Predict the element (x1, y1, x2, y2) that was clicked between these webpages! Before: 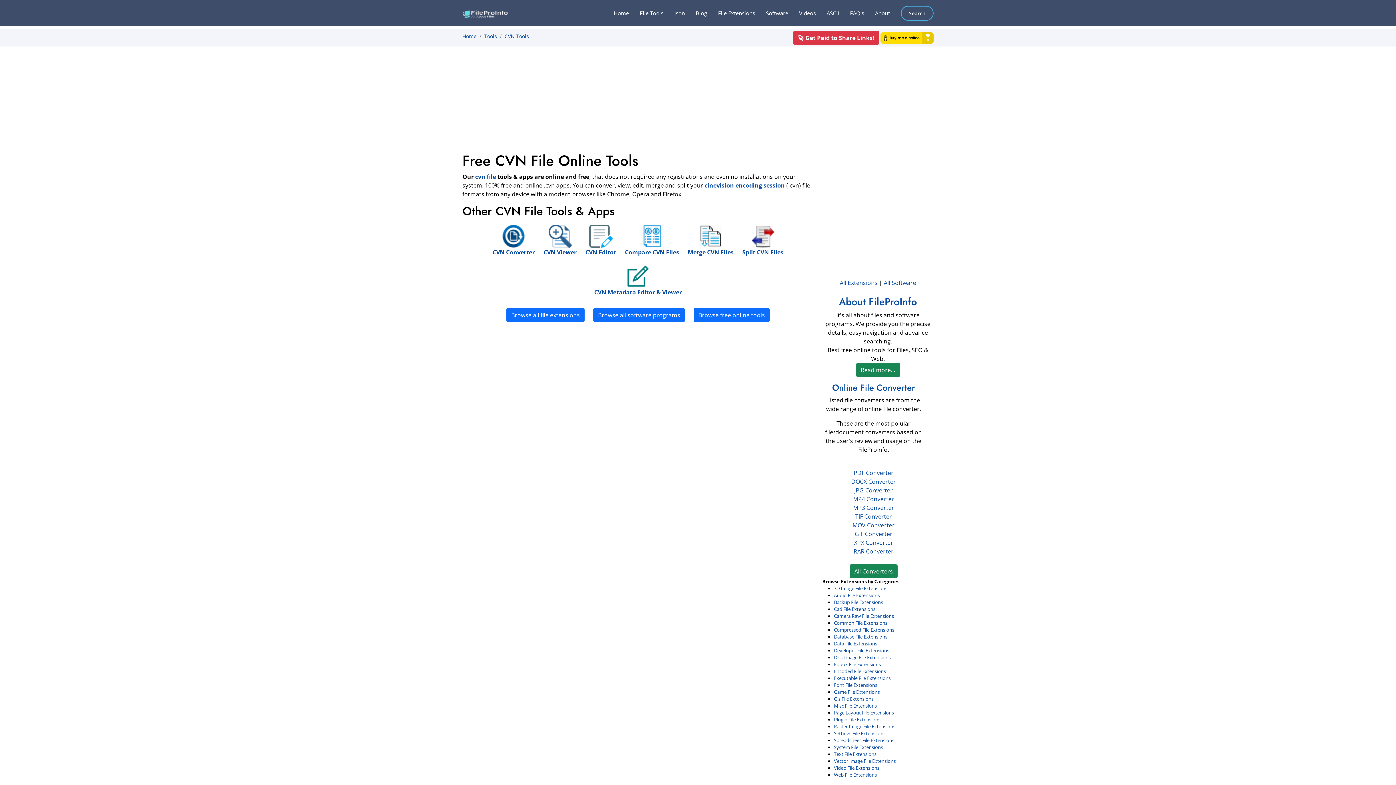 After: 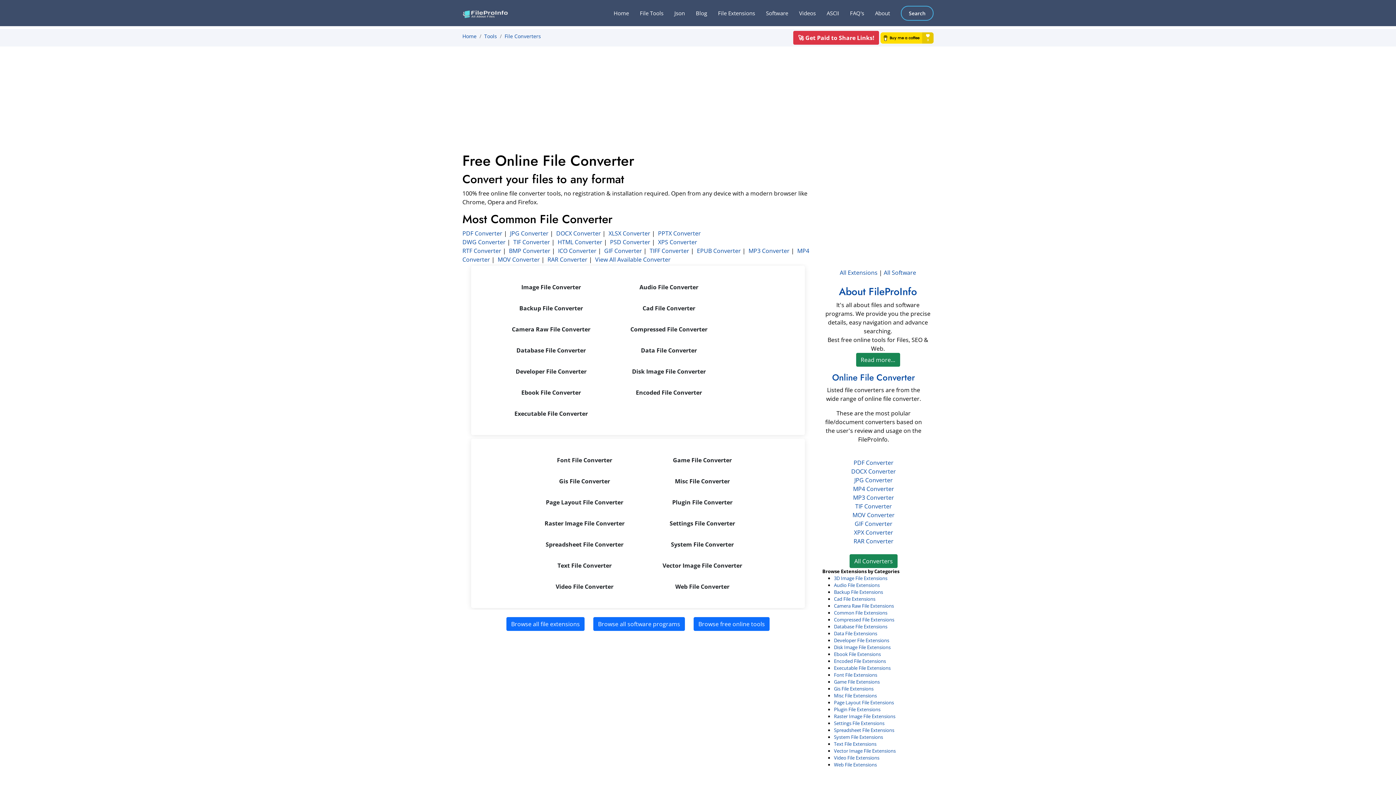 Action: bbox: (822, 382, 925, 393) label: Online File Converter